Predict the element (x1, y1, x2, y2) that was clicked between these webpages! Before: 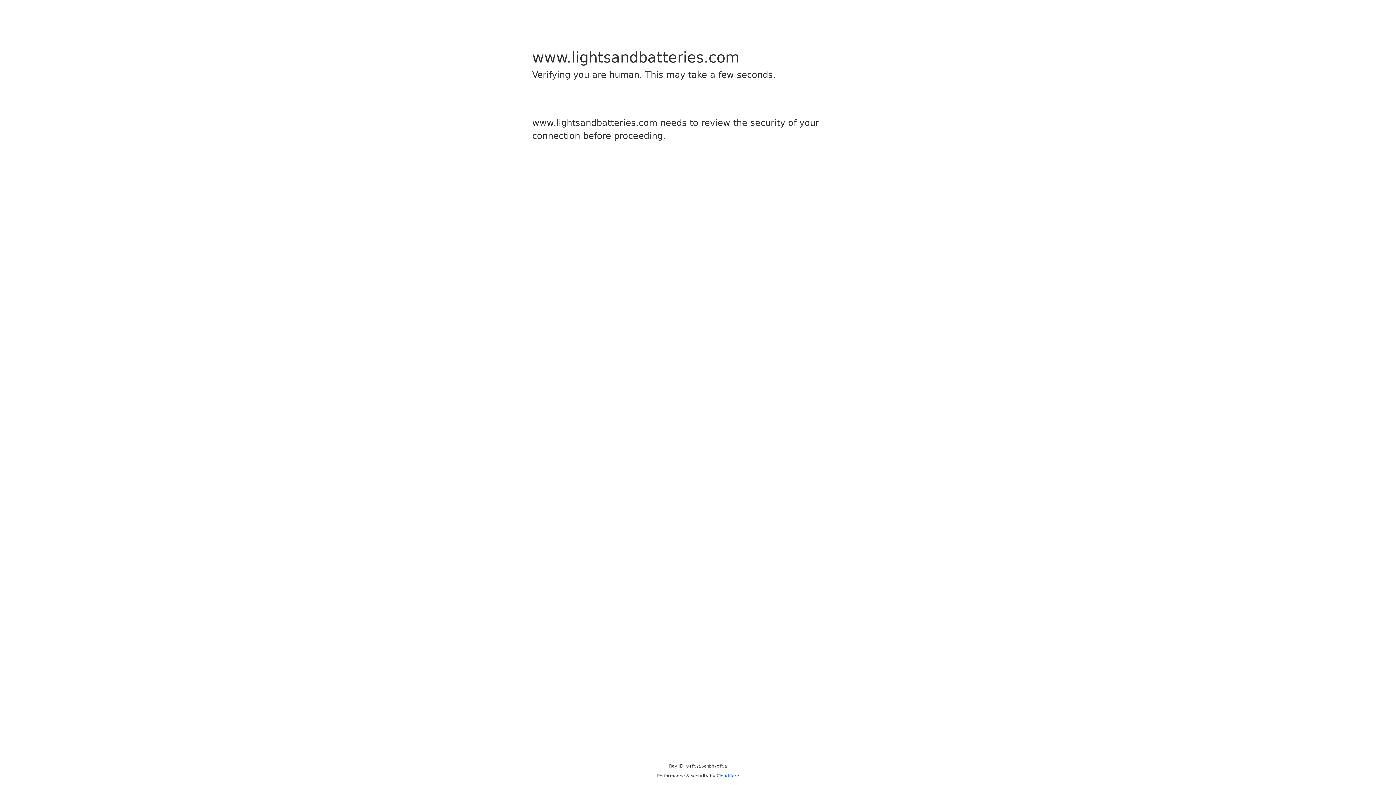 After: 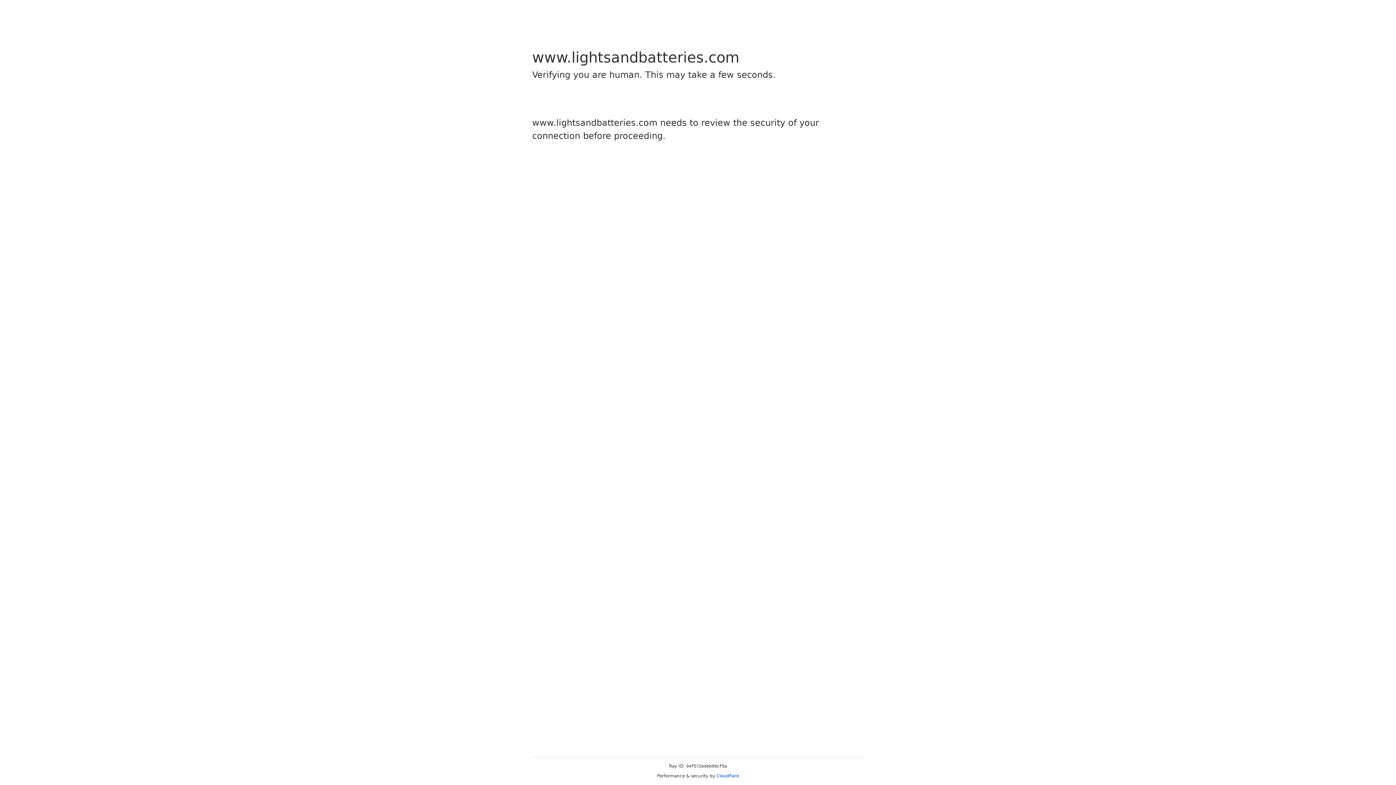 Action: label: Cloudflare bbox: (716, 773, 739, 778)